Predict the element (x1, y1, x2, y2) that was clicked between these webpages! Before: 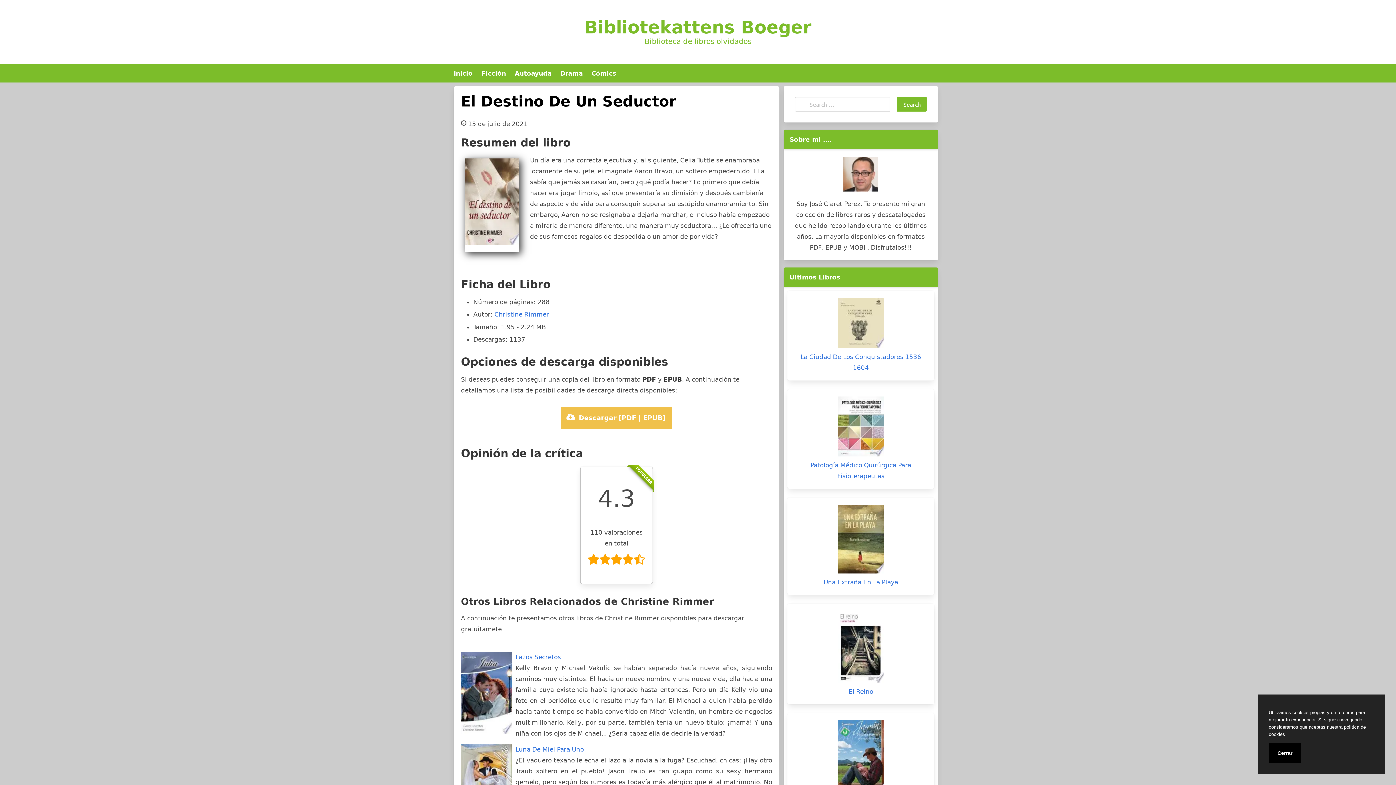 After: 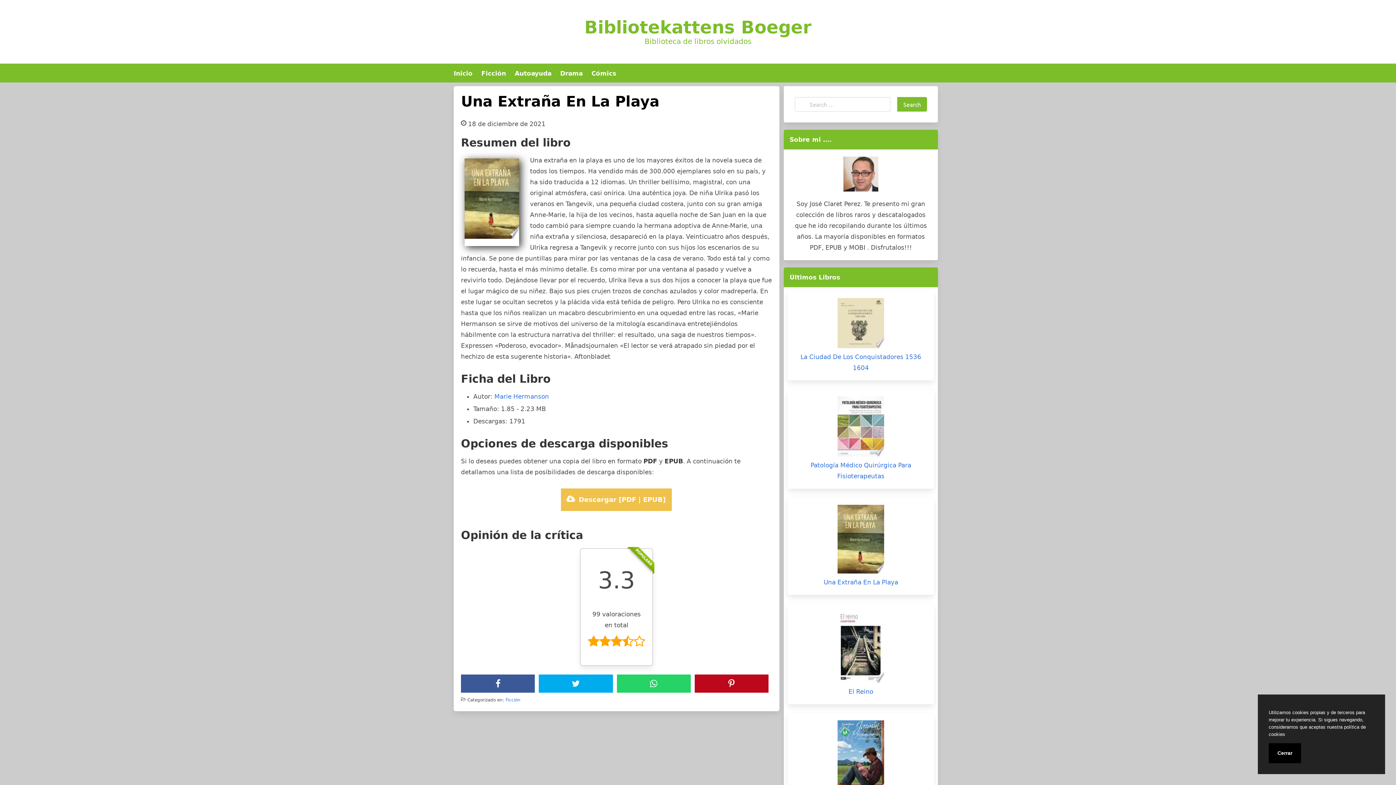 Action: bbox: (794, 505, 927, 577)